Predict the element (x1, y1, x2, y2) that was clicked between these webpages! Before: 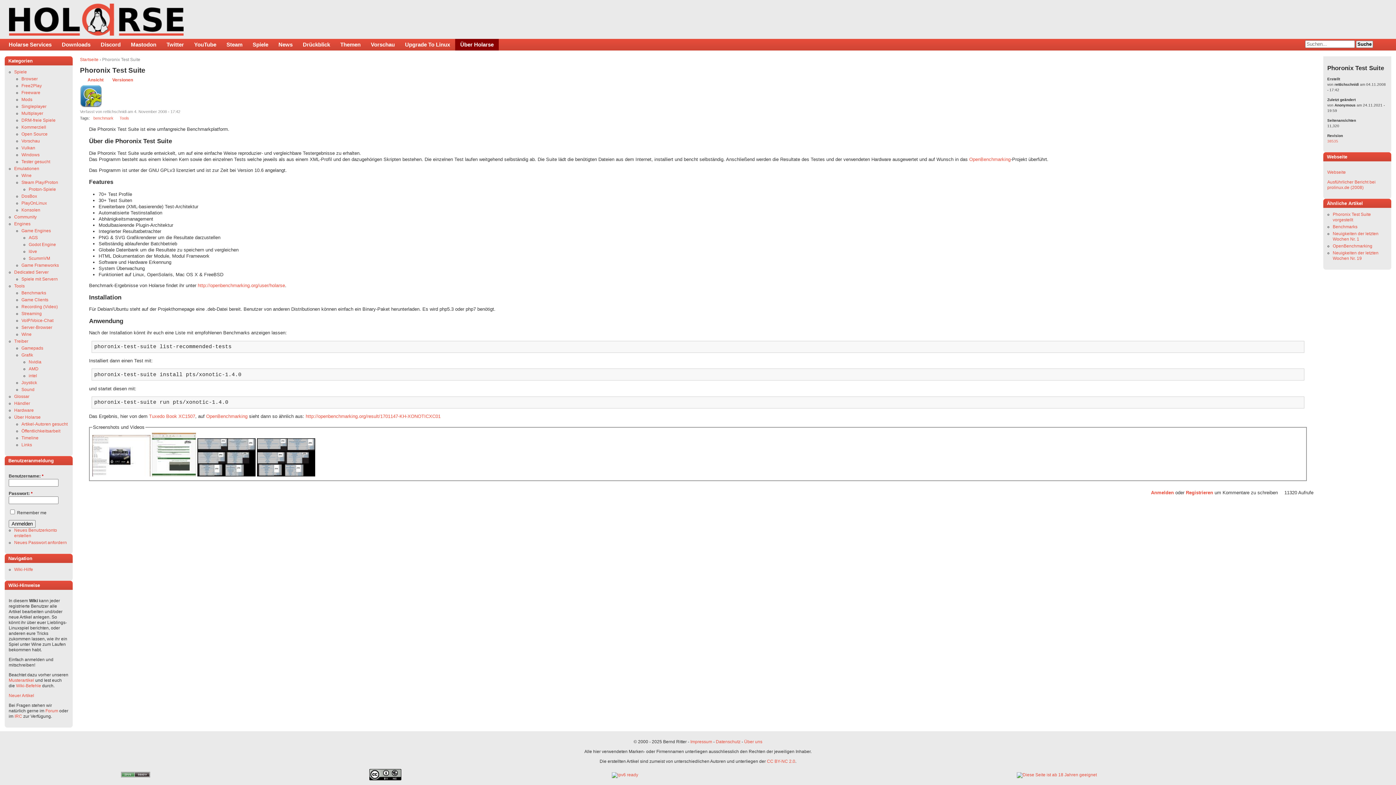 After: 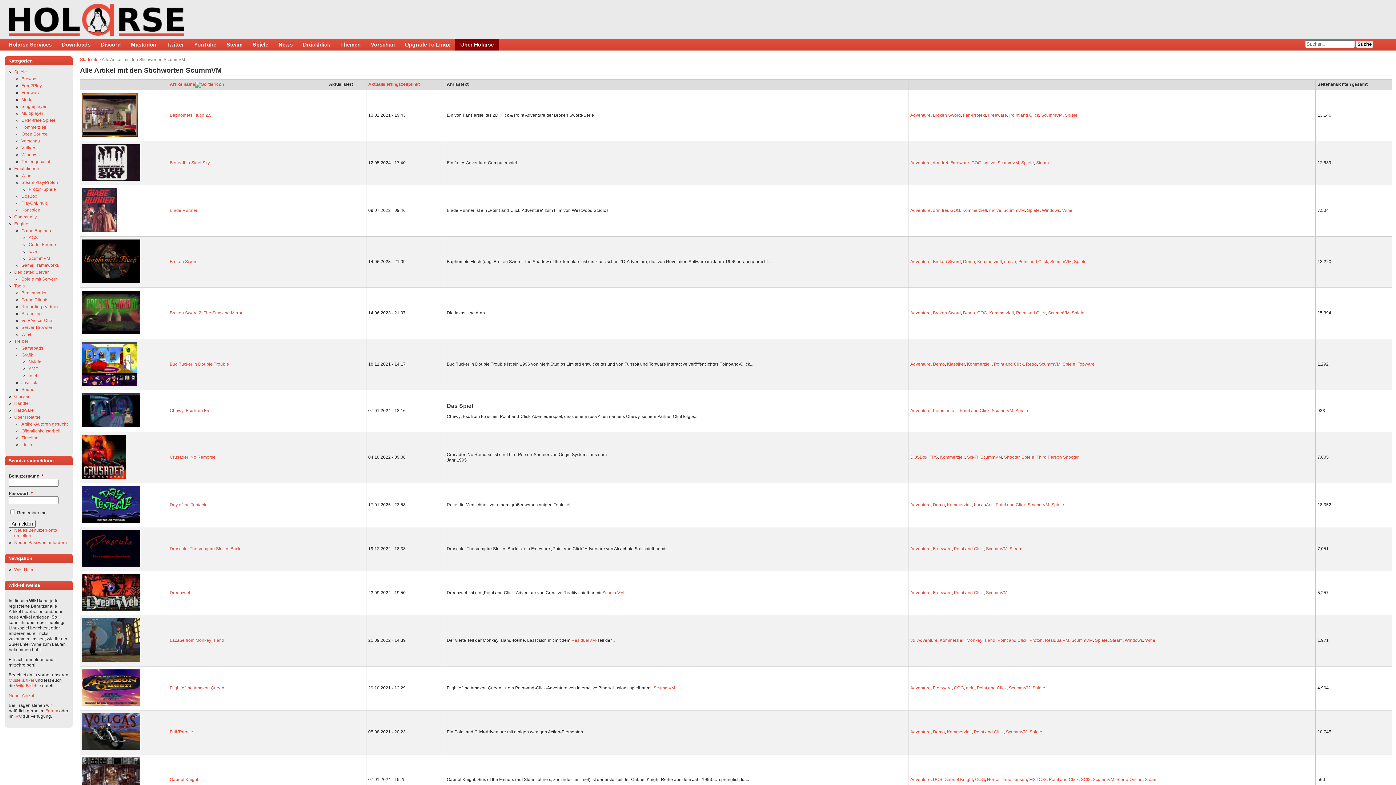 Action: bbox: (28, 256, 50, 261) label: ScummVM